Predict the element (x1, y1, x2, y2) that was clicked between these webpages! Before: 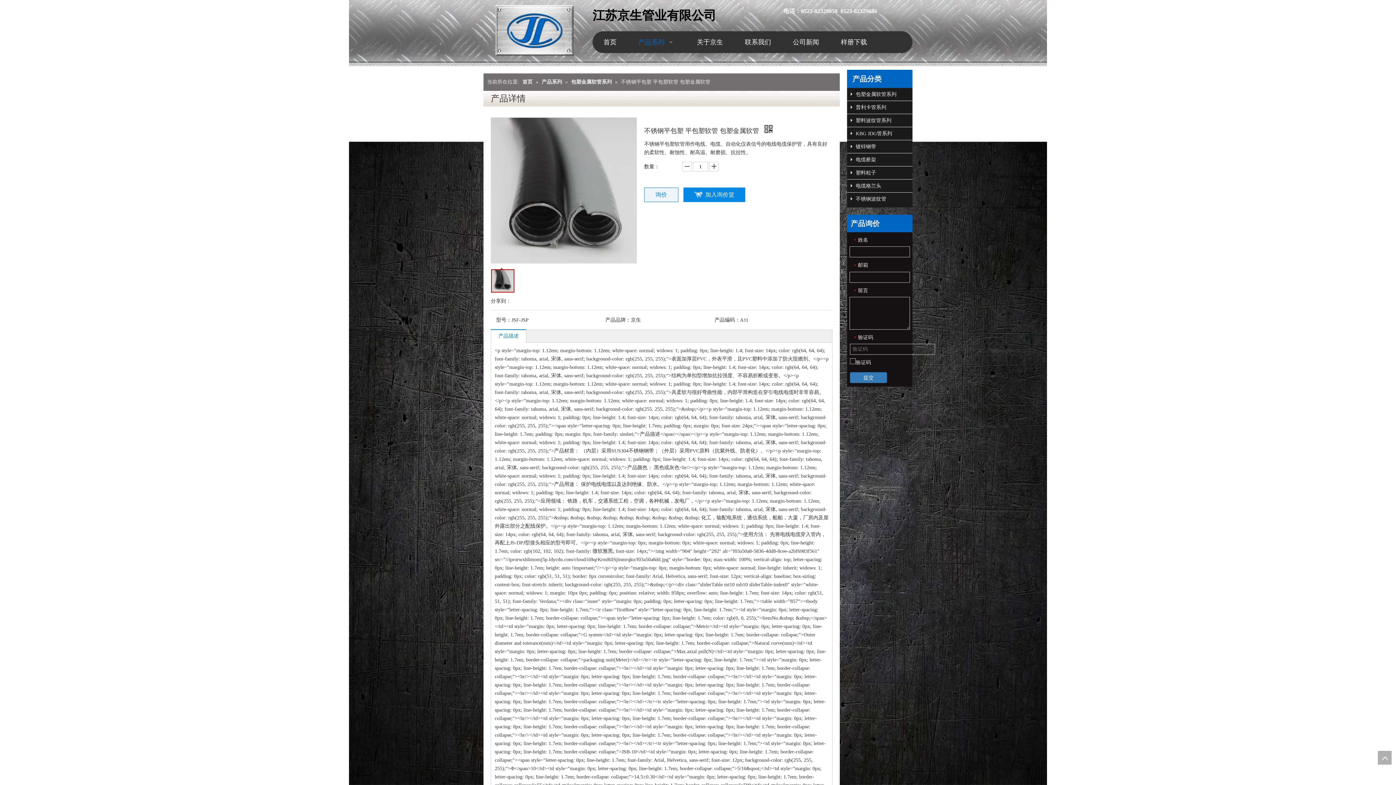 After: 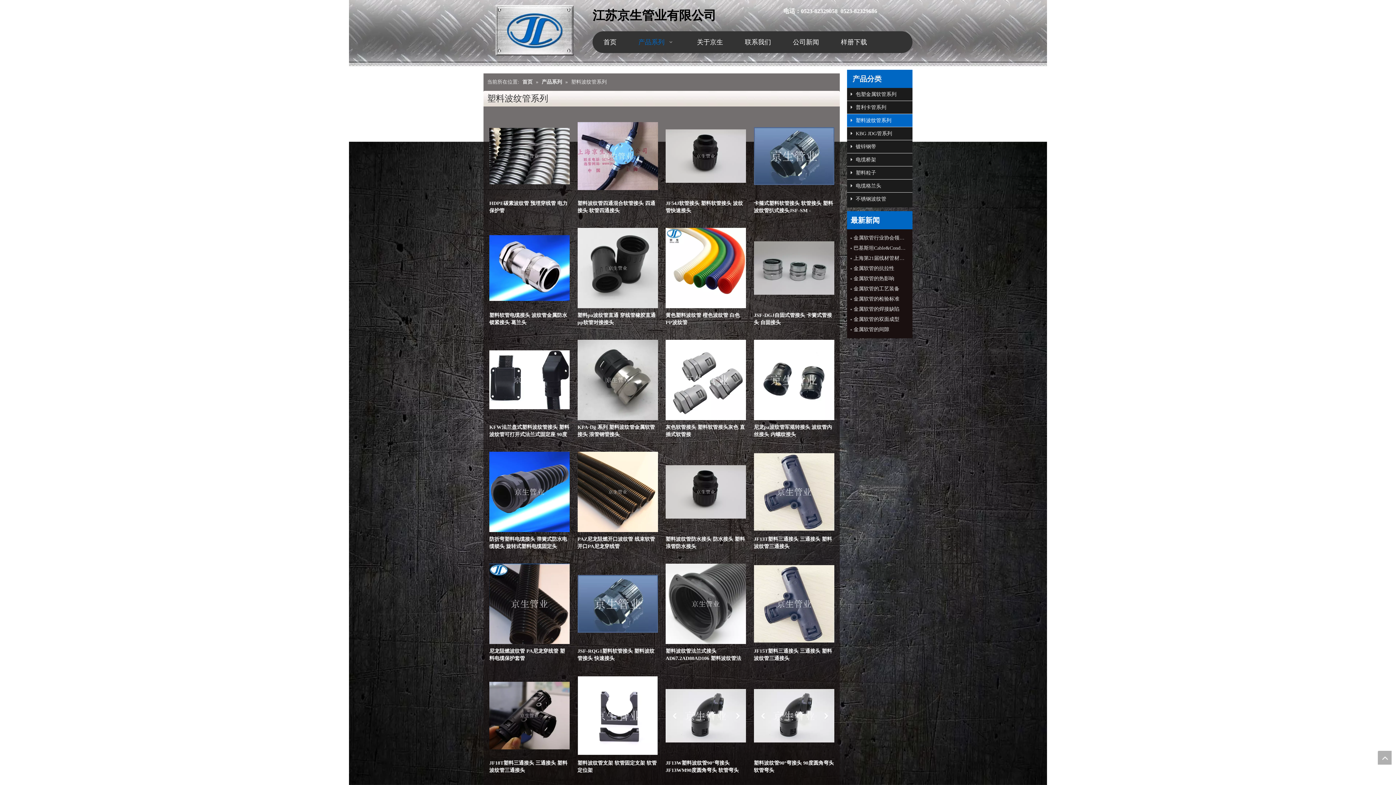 Action: bbox: (847, 114, 912, 127) label:  塑料波纹管系列